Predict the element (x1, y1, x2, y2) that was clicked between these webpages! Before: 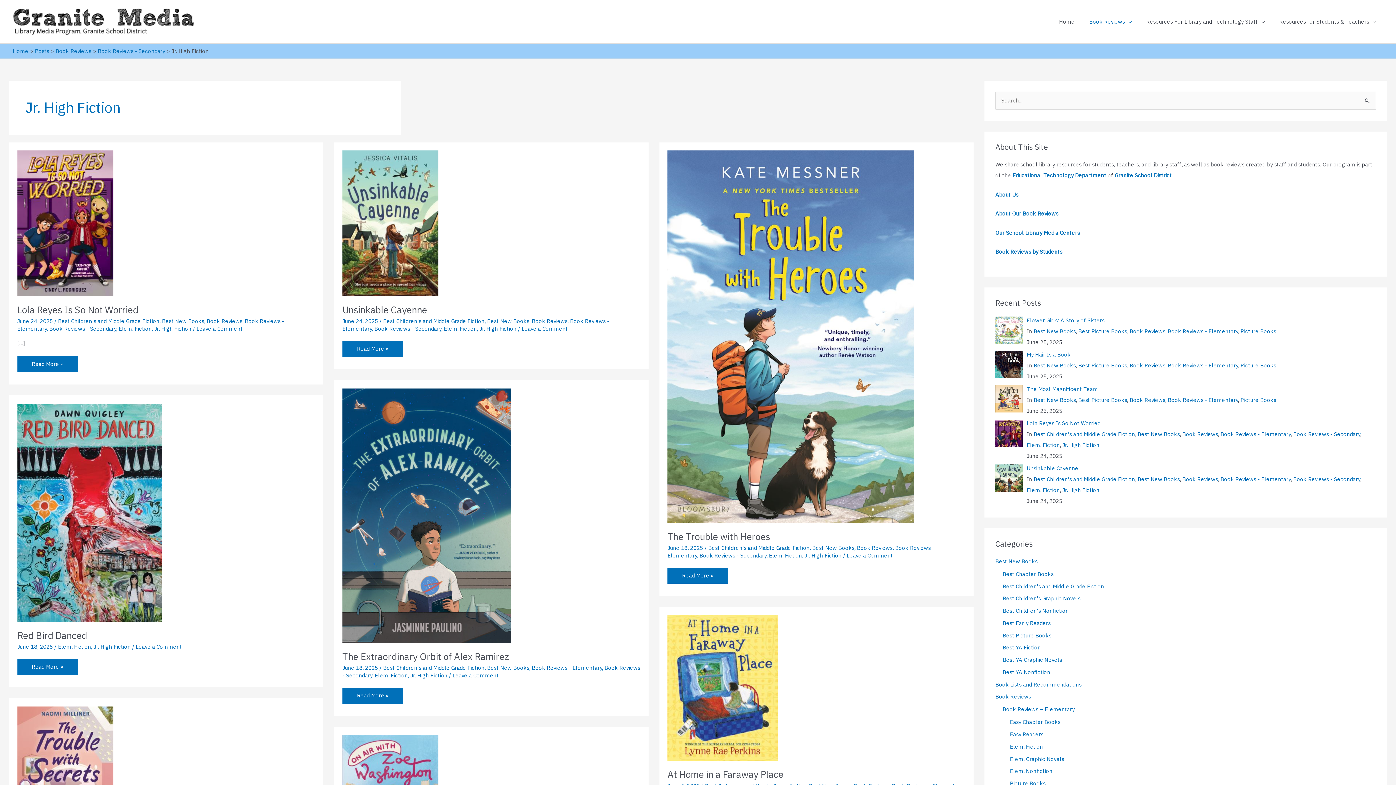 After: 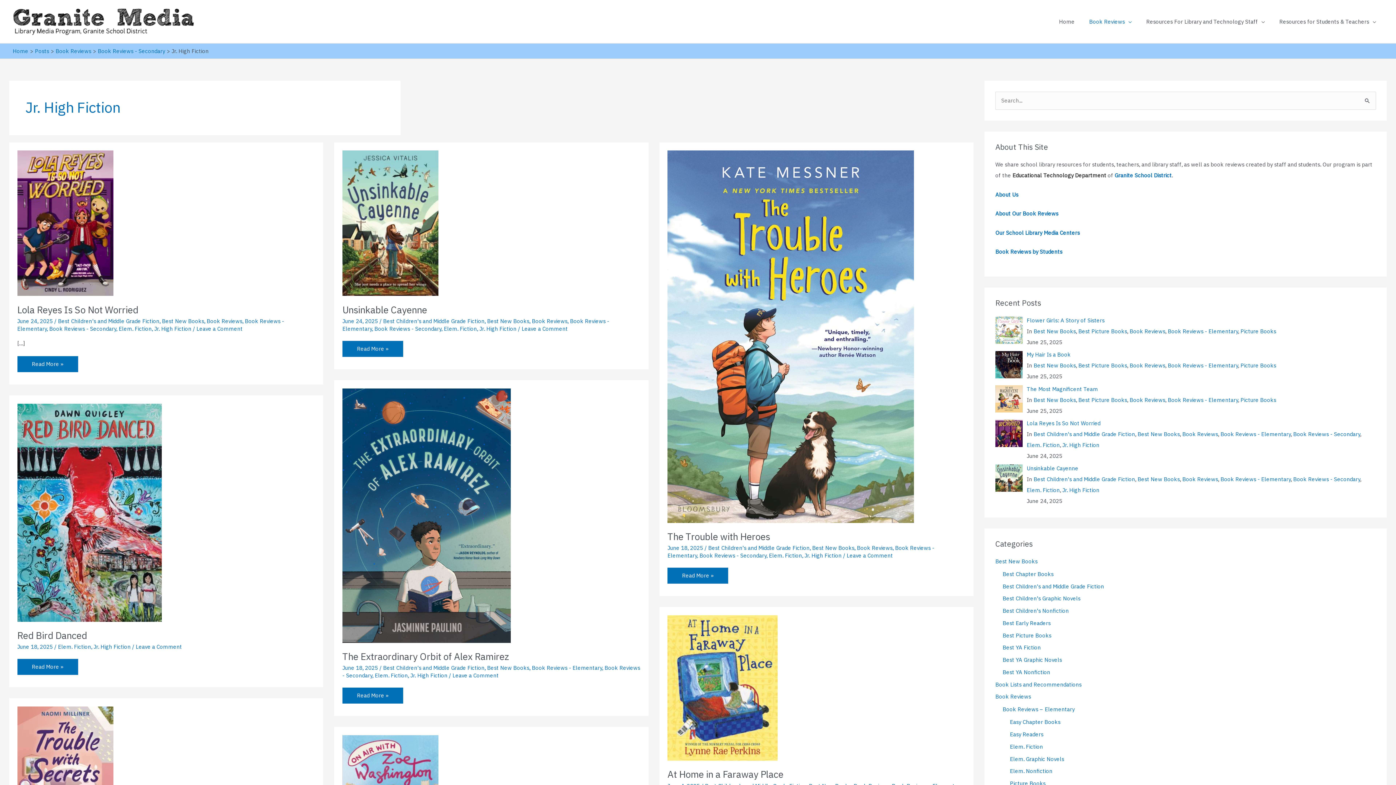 Action: label: Educational Technology Department bbox: (1012, 172, 1106, 178)